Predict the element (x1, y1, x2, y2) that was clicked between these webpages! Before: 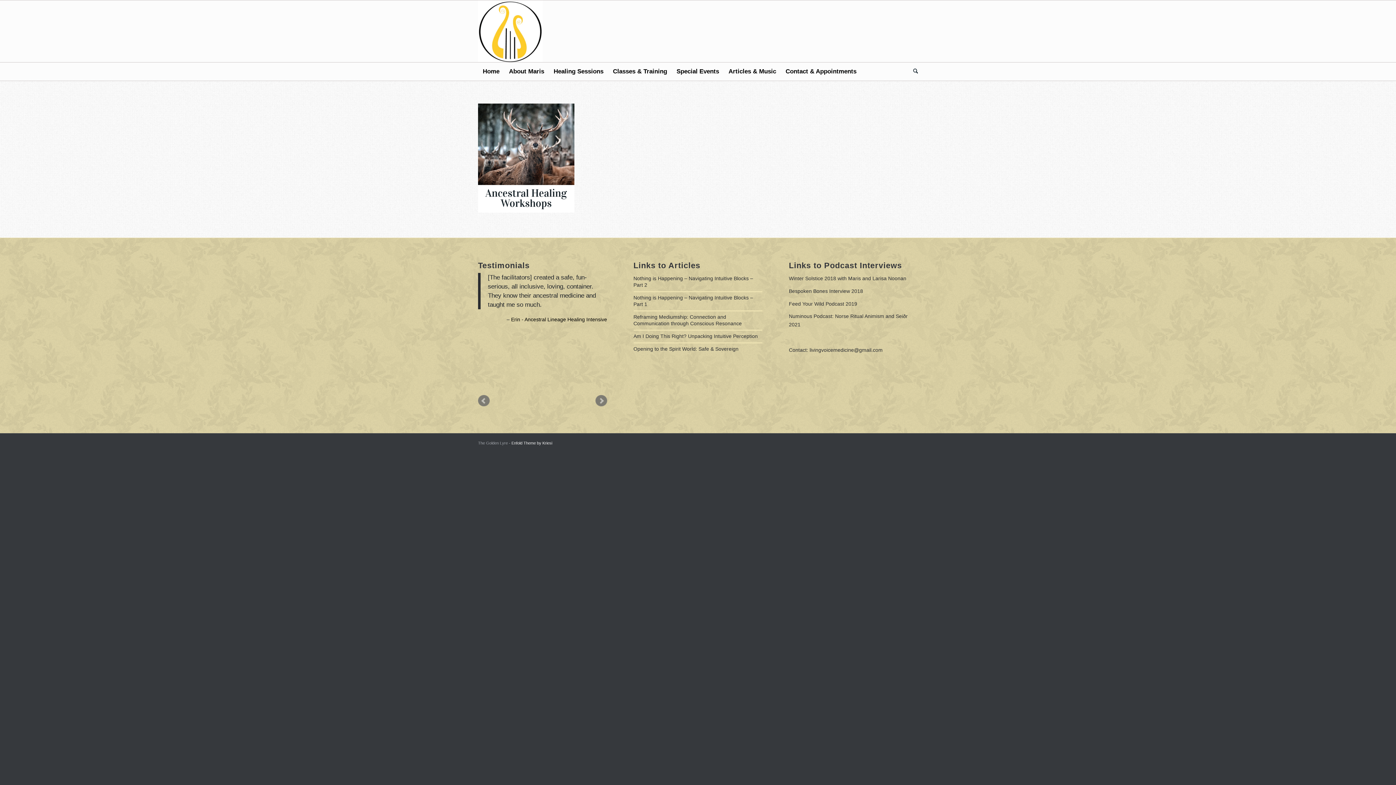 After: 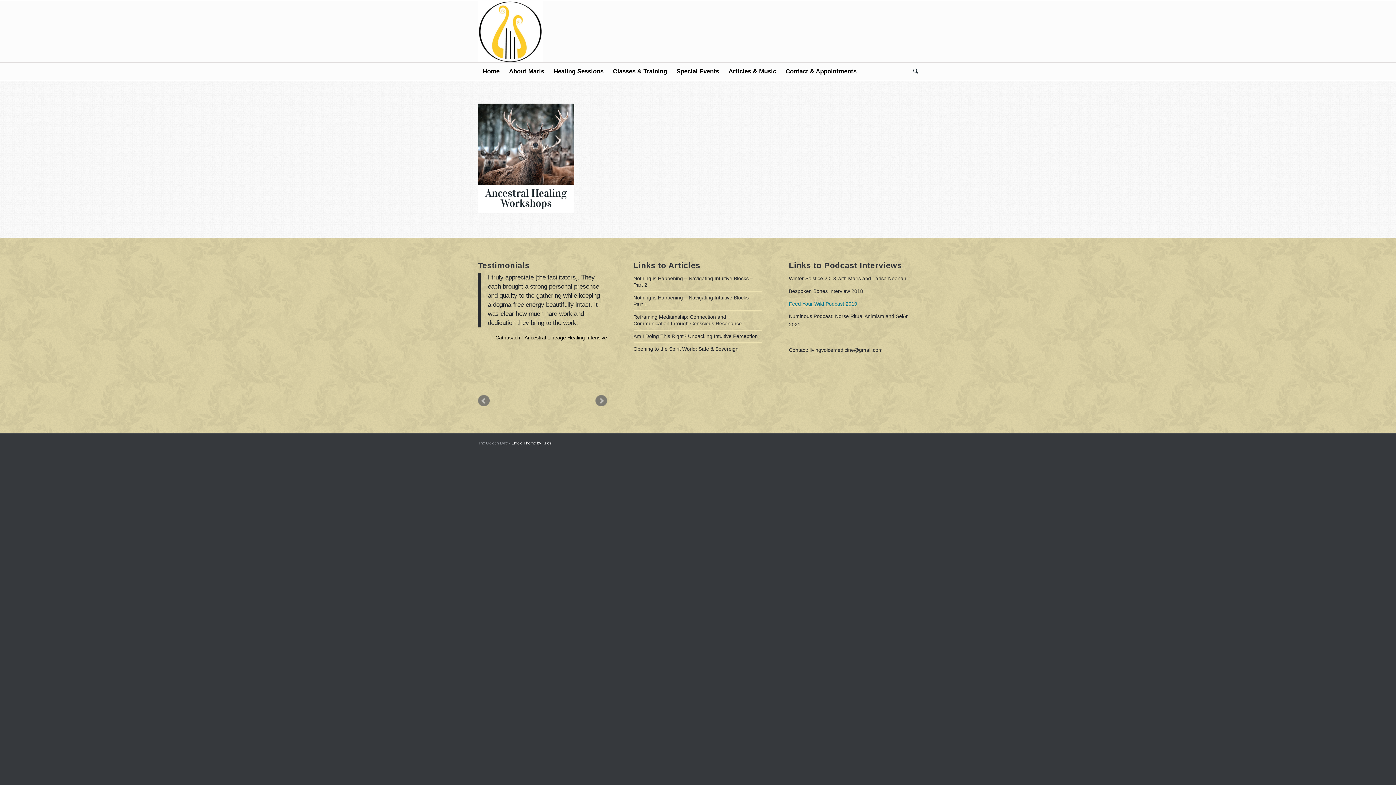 Action: bbox: (789, 300, 857, 306) label: Feed Your Wild Podcast 2019